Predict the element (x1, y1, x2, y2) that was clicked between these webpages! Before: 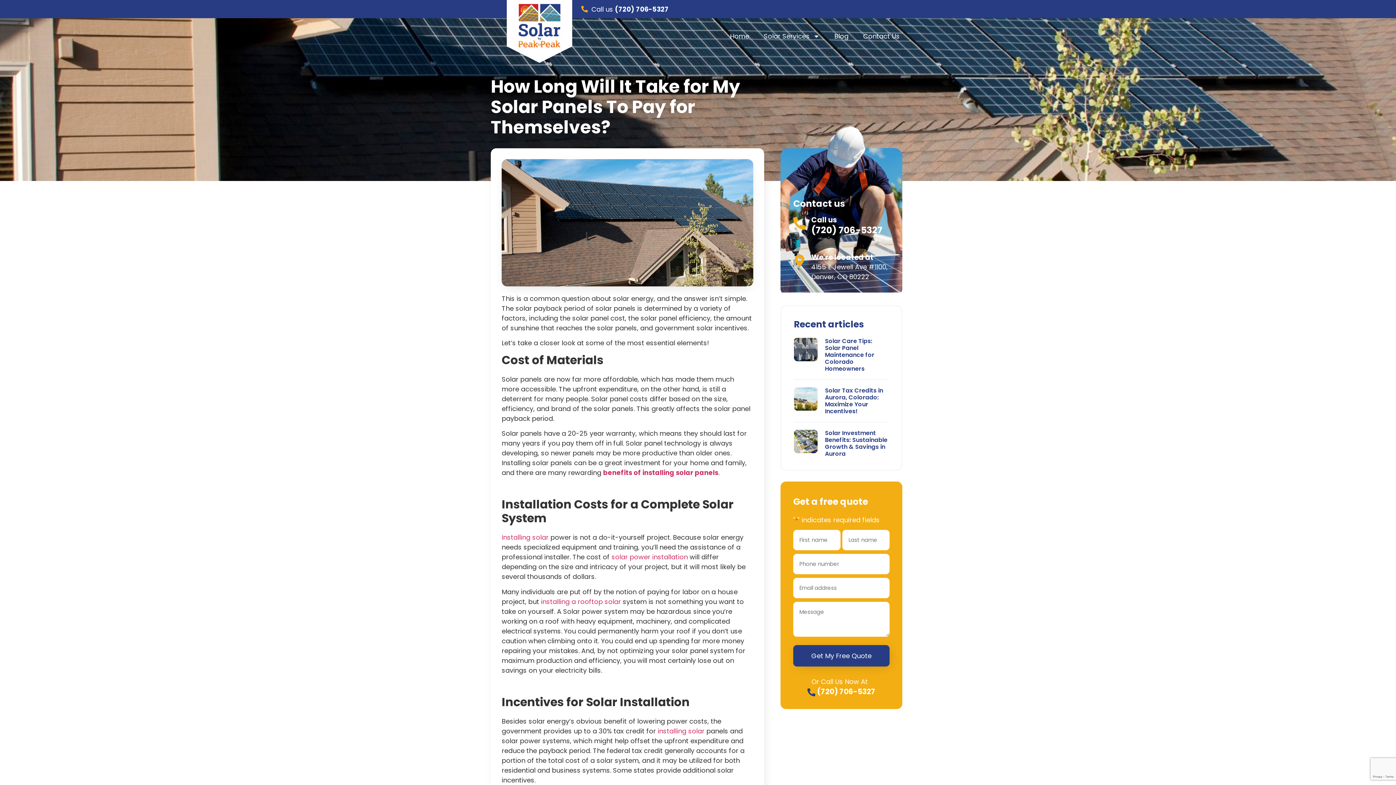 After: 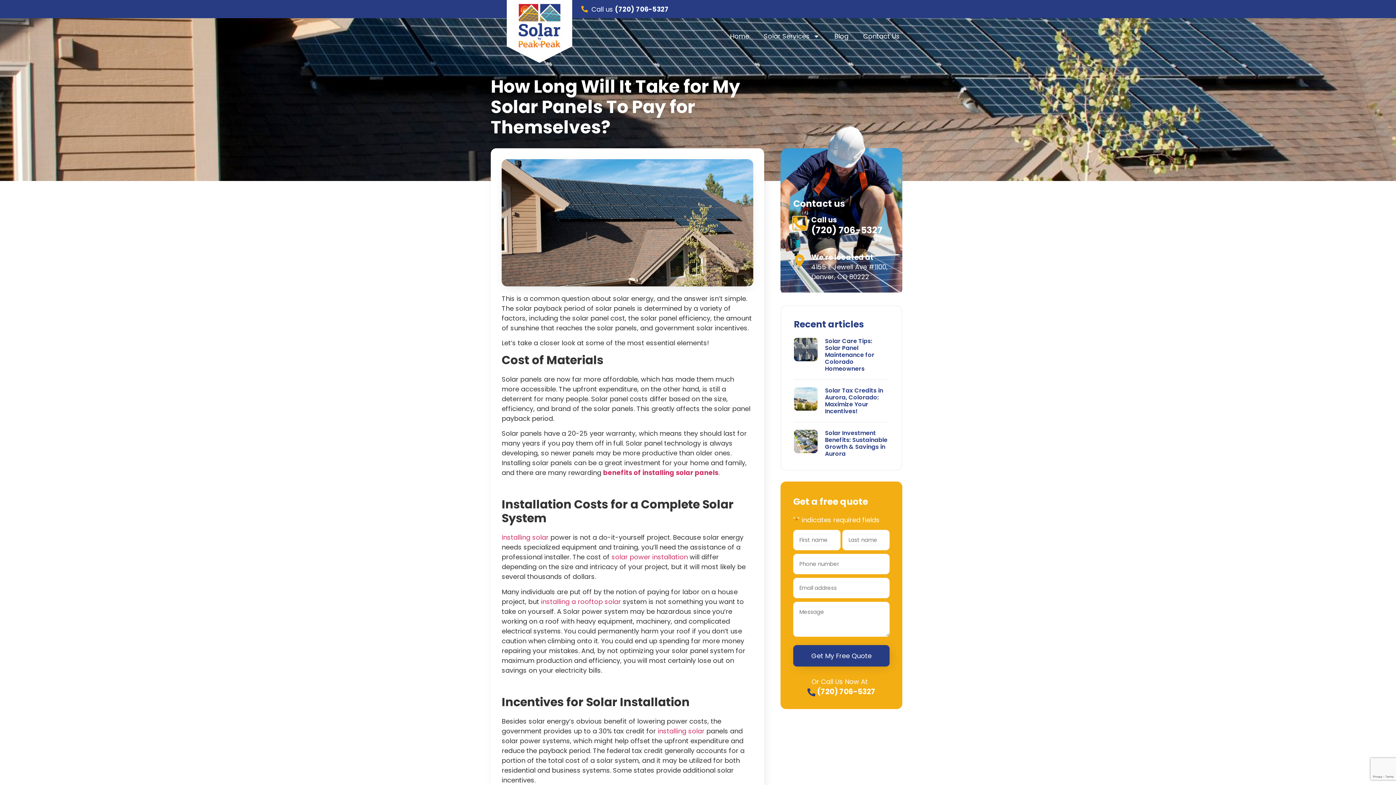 Action: label: Call us bbox: (793, 217, 806, 229)